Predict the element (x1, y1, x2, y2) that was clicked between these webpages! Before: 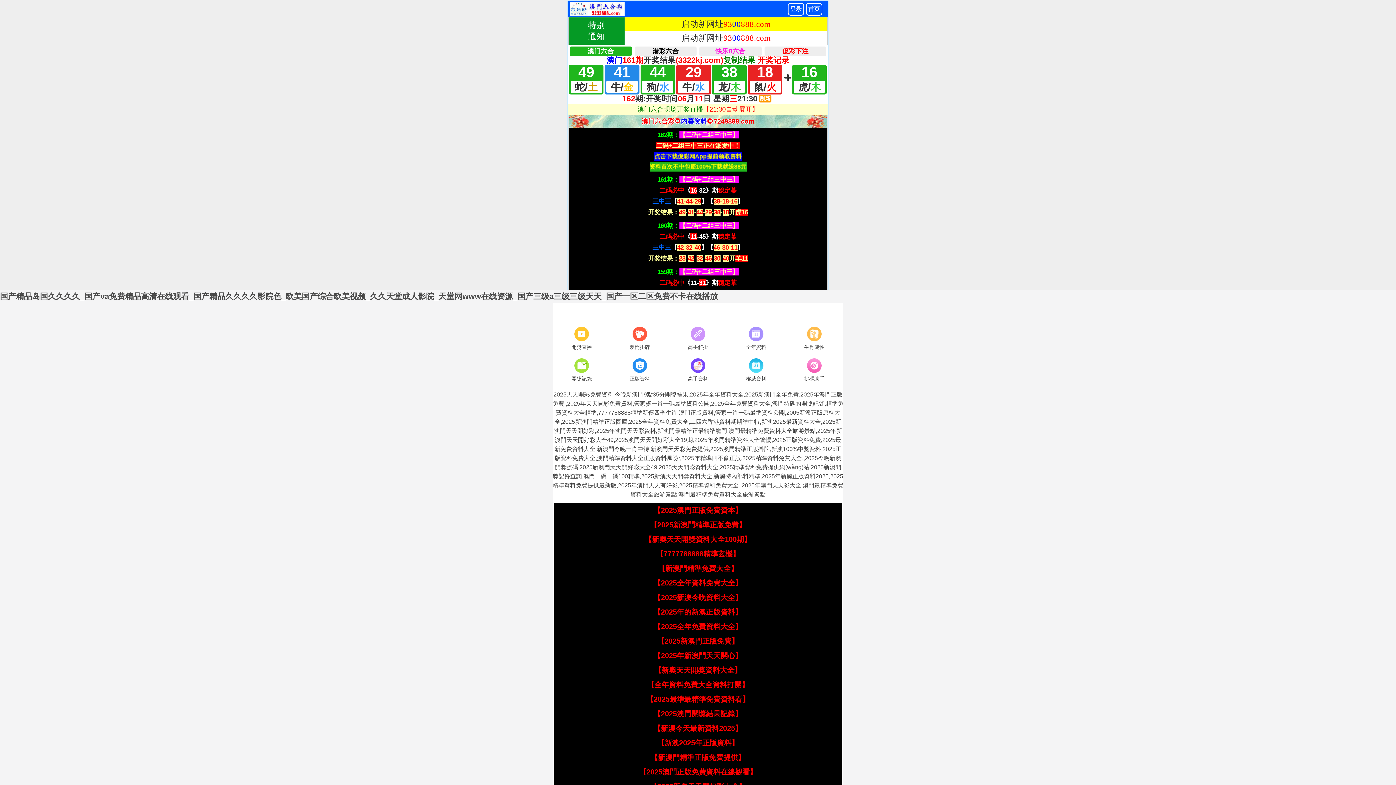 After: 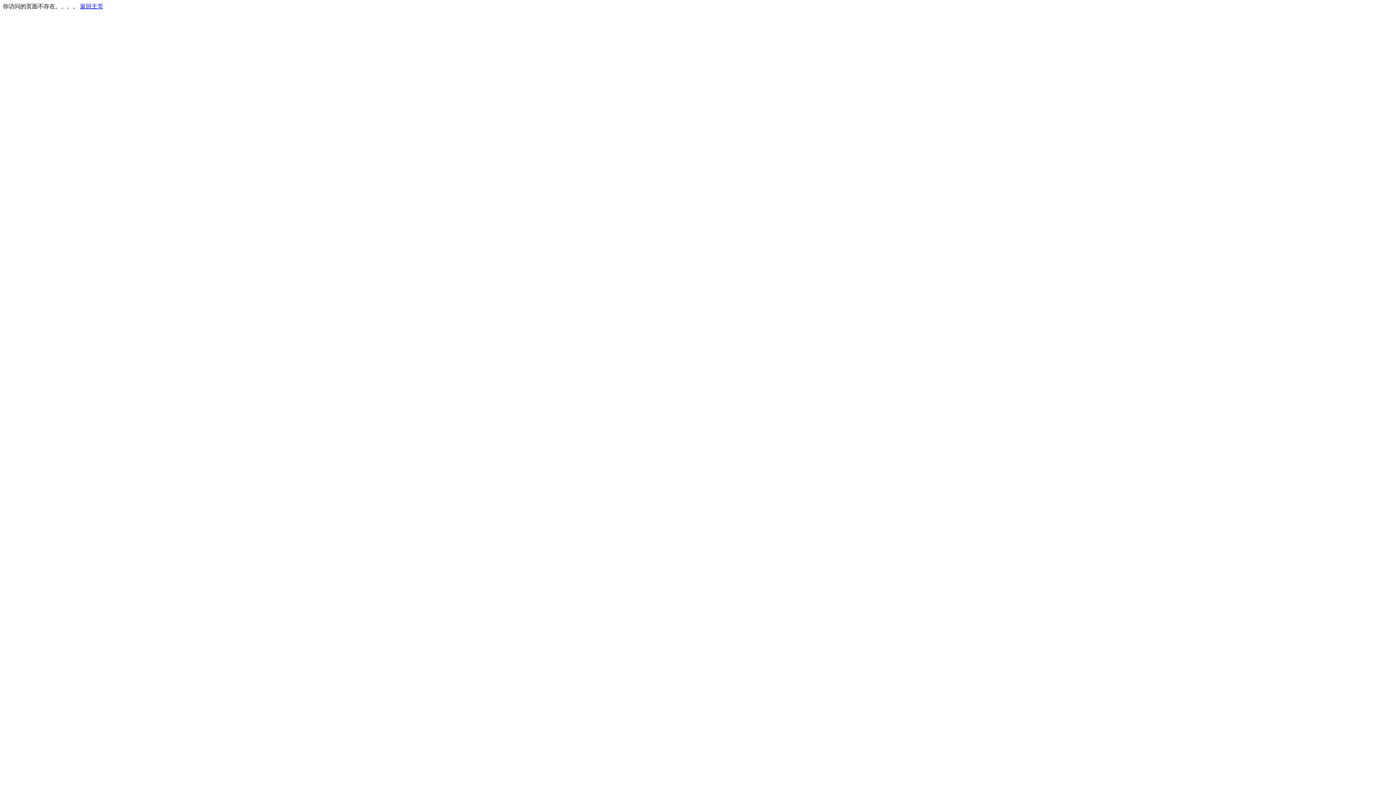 Action: label: 澳門掛牌 bbox: (610, 325, 669, 352)